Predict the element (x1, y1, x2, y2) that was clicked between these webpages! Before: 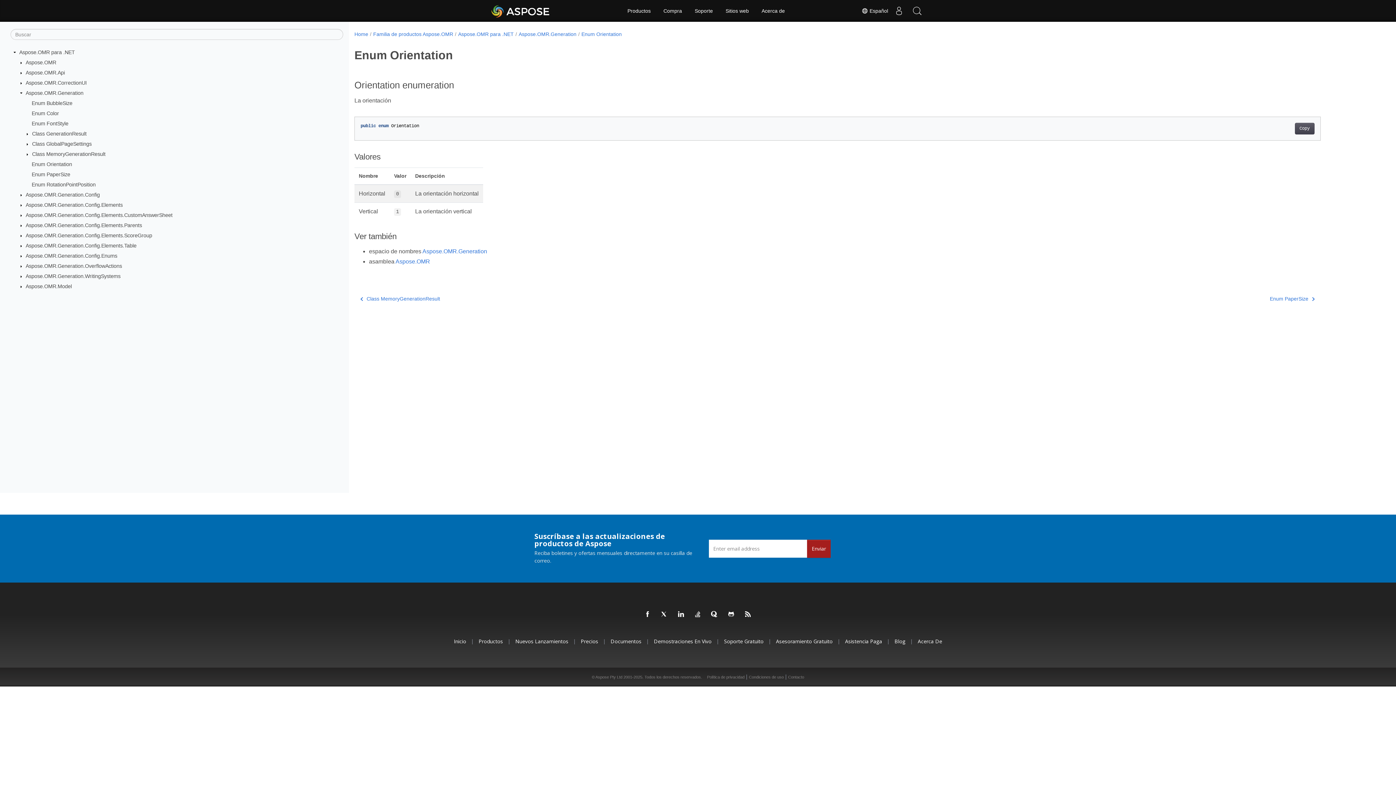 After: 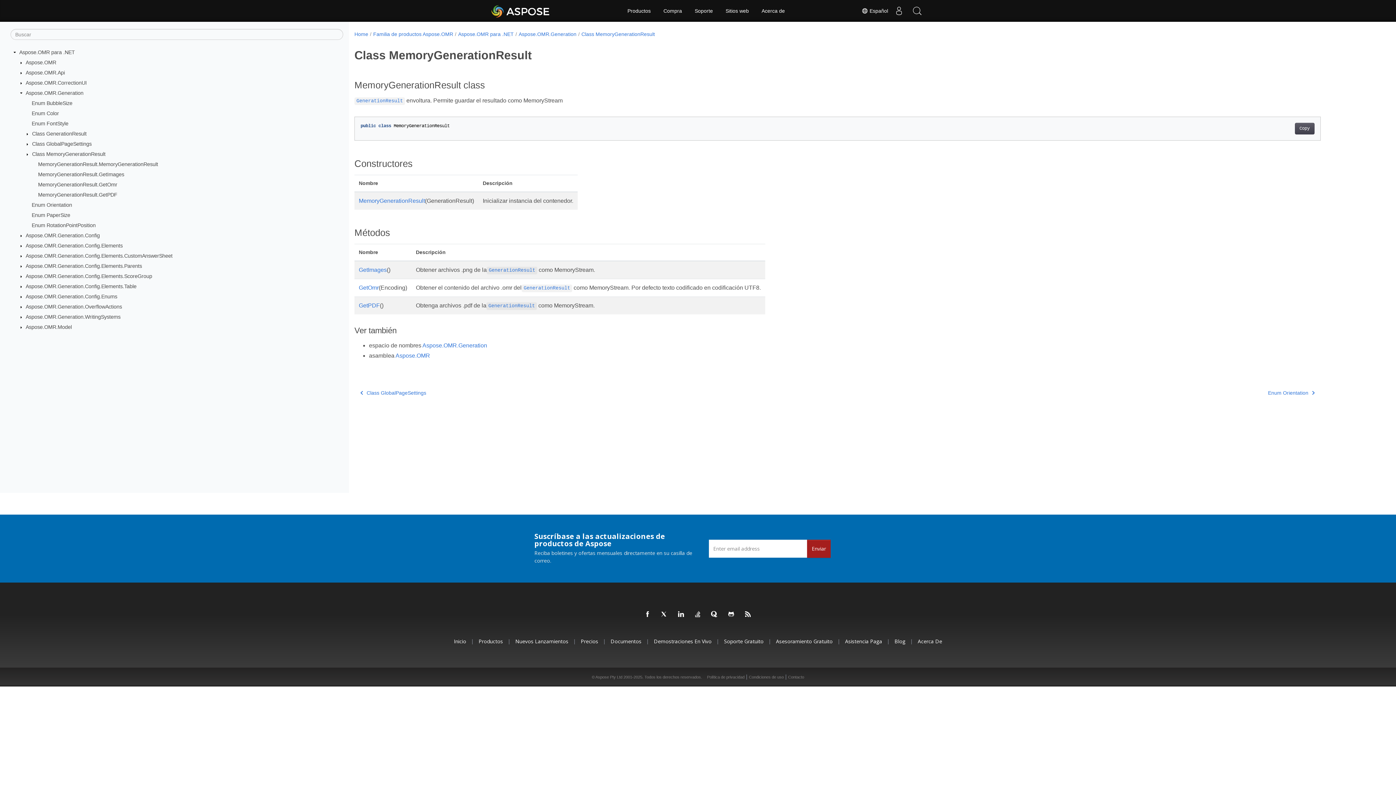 Action: bbox: (360, 295, 440, 302) label: Class MemoryGenerationResult